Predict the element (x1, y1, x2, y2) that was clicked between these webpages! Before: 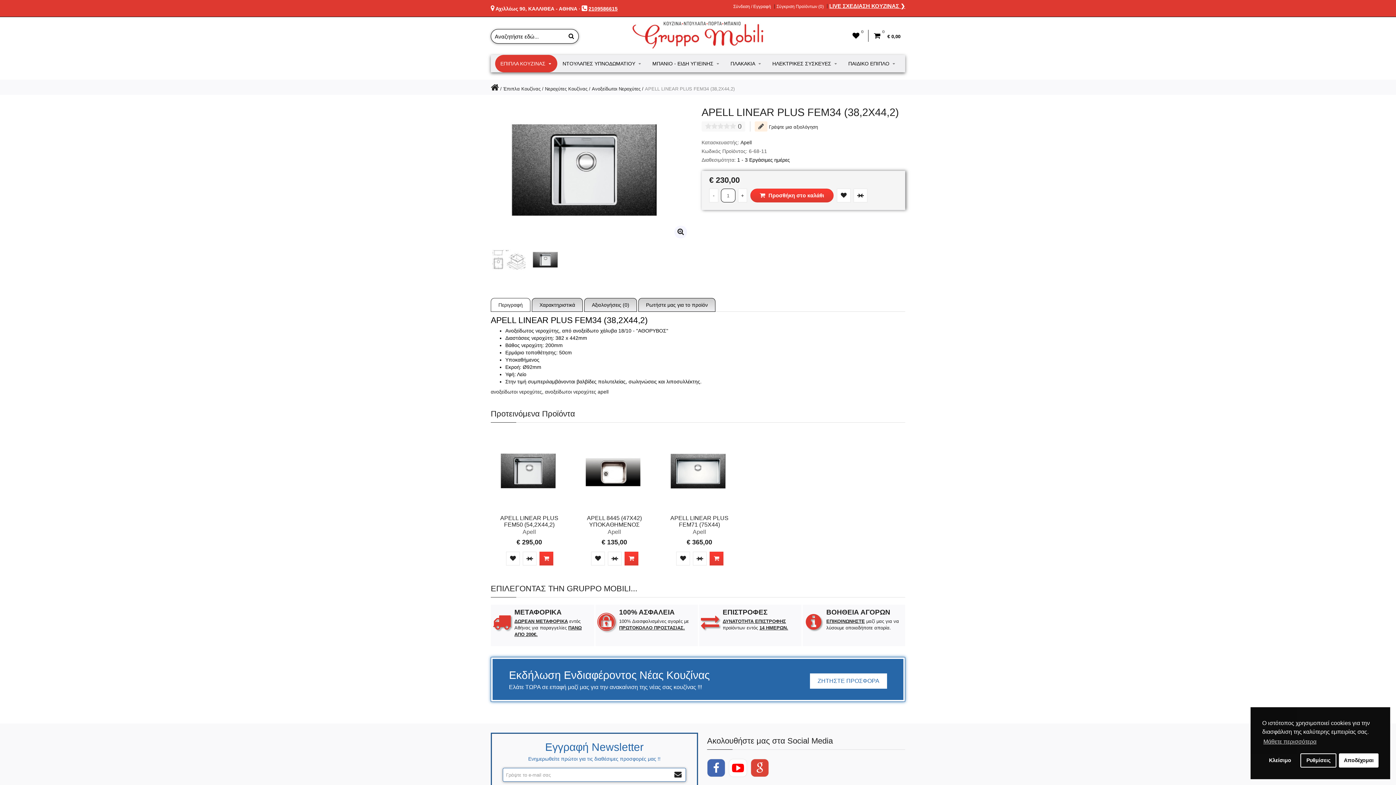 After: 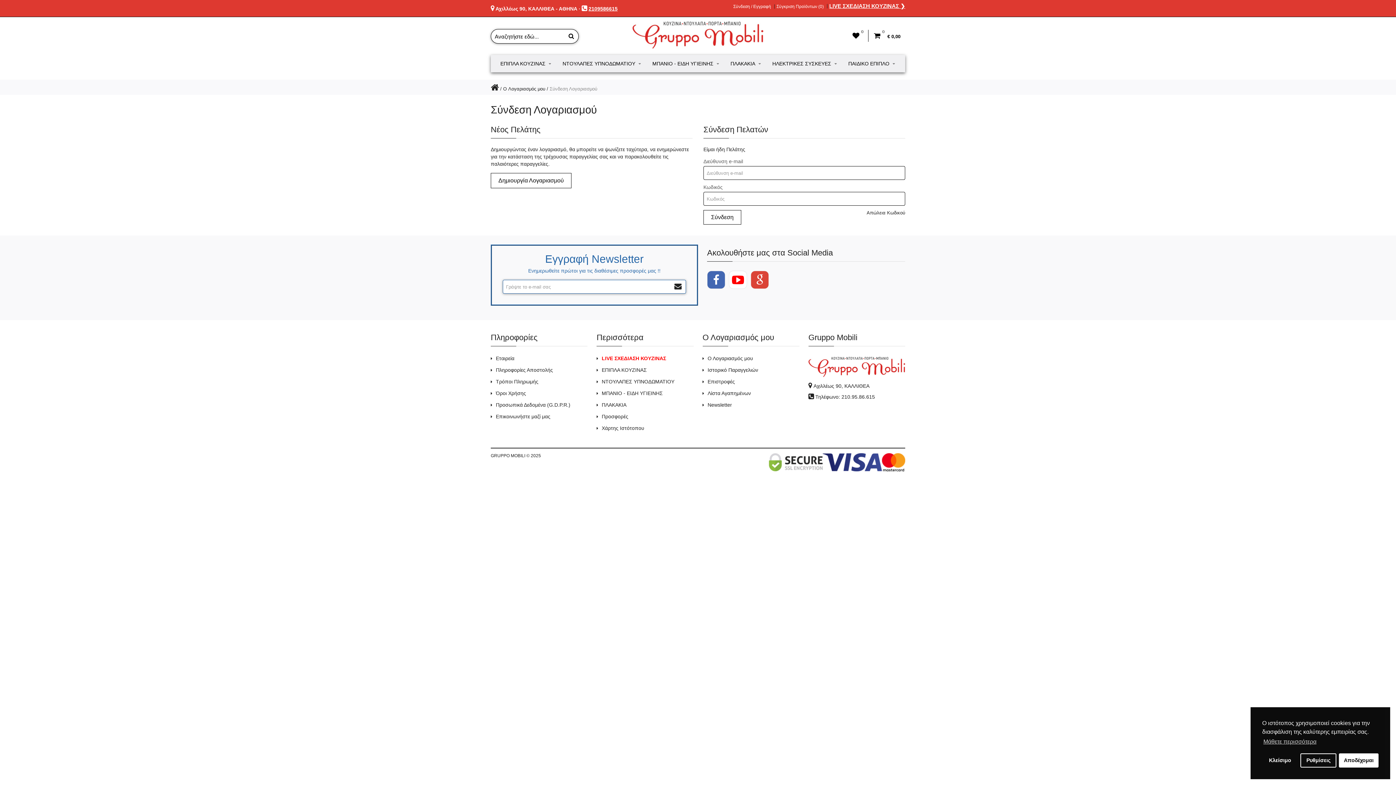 Action: label: Σύνδεση / Εγγραφή bbox: (733, 4, 771, 8)